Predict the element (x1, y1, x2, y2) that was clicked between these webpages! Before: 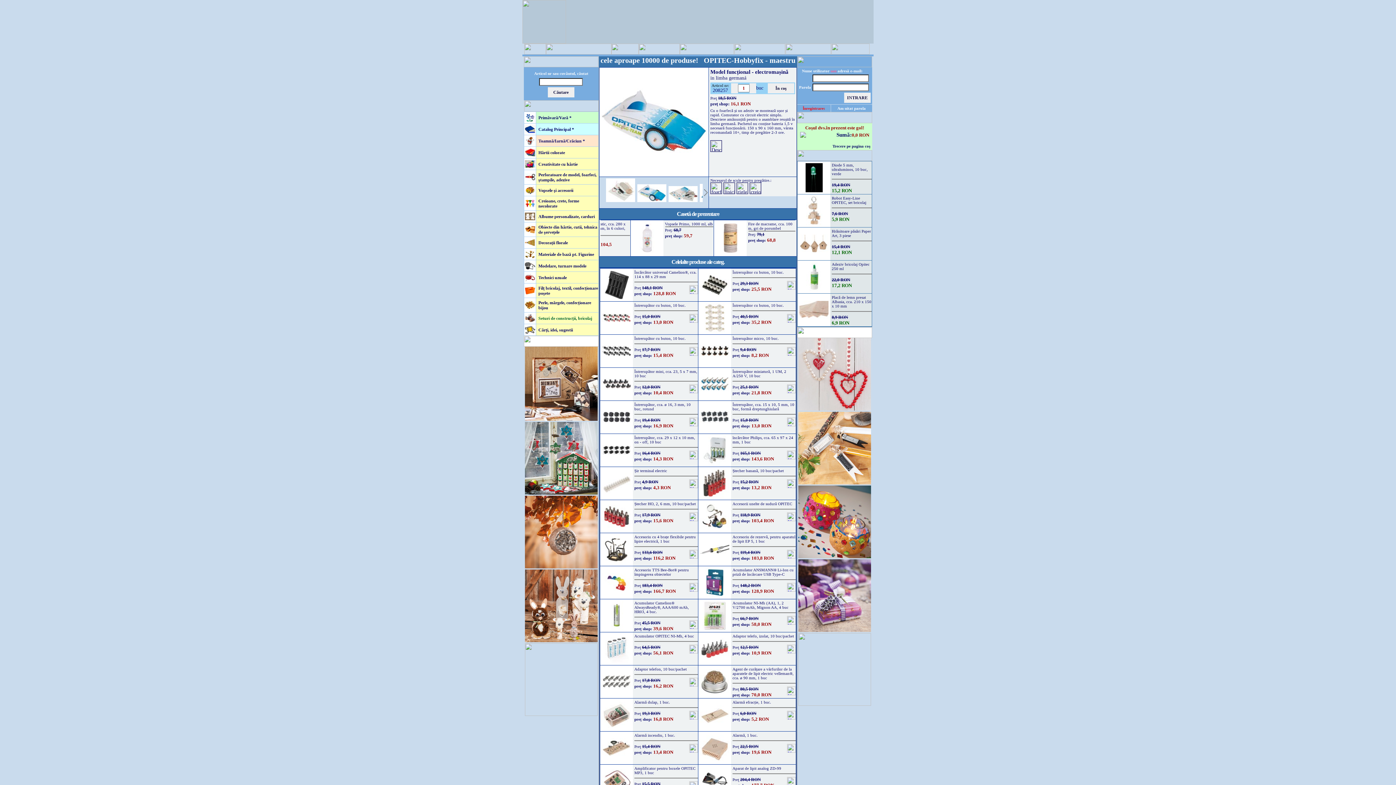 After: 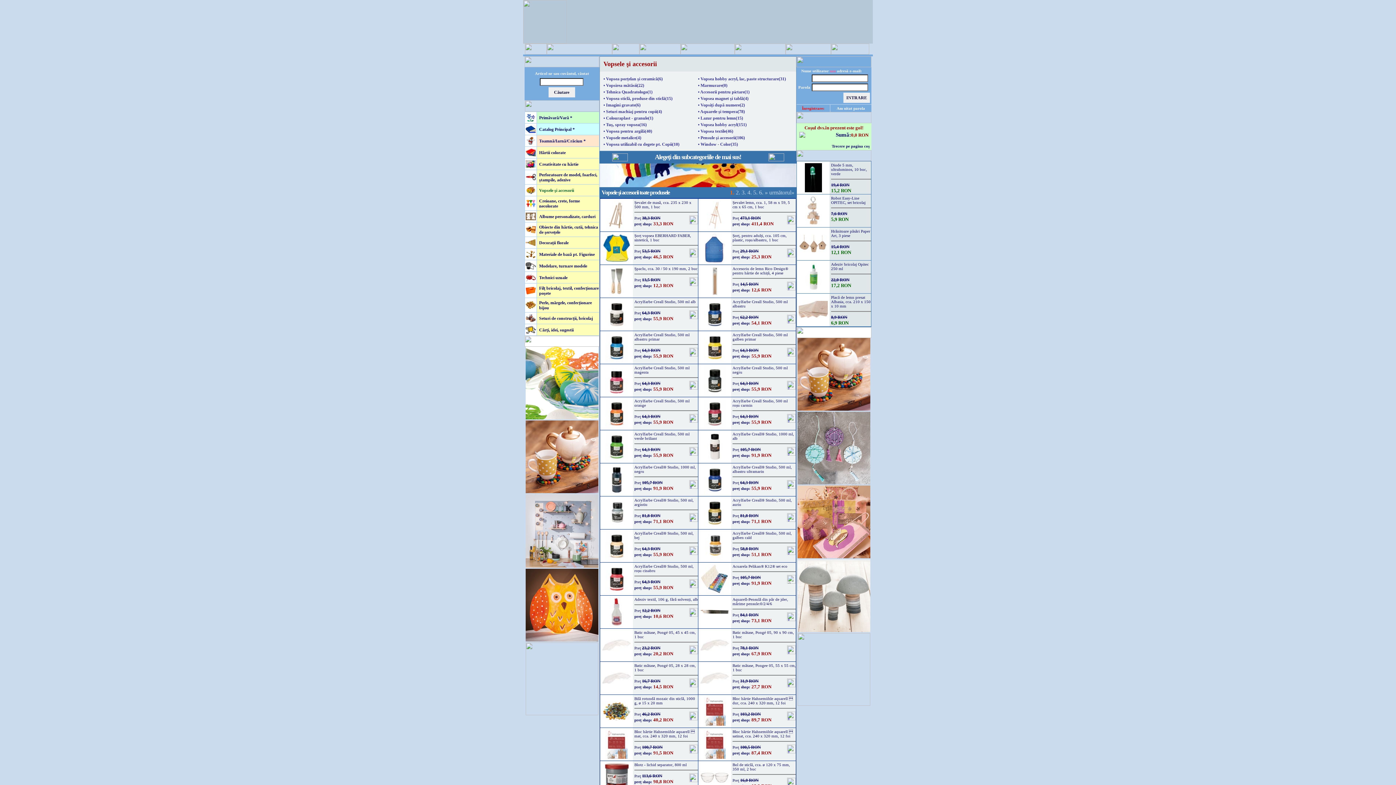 Action: bbox: (525, 189, 535, 195)